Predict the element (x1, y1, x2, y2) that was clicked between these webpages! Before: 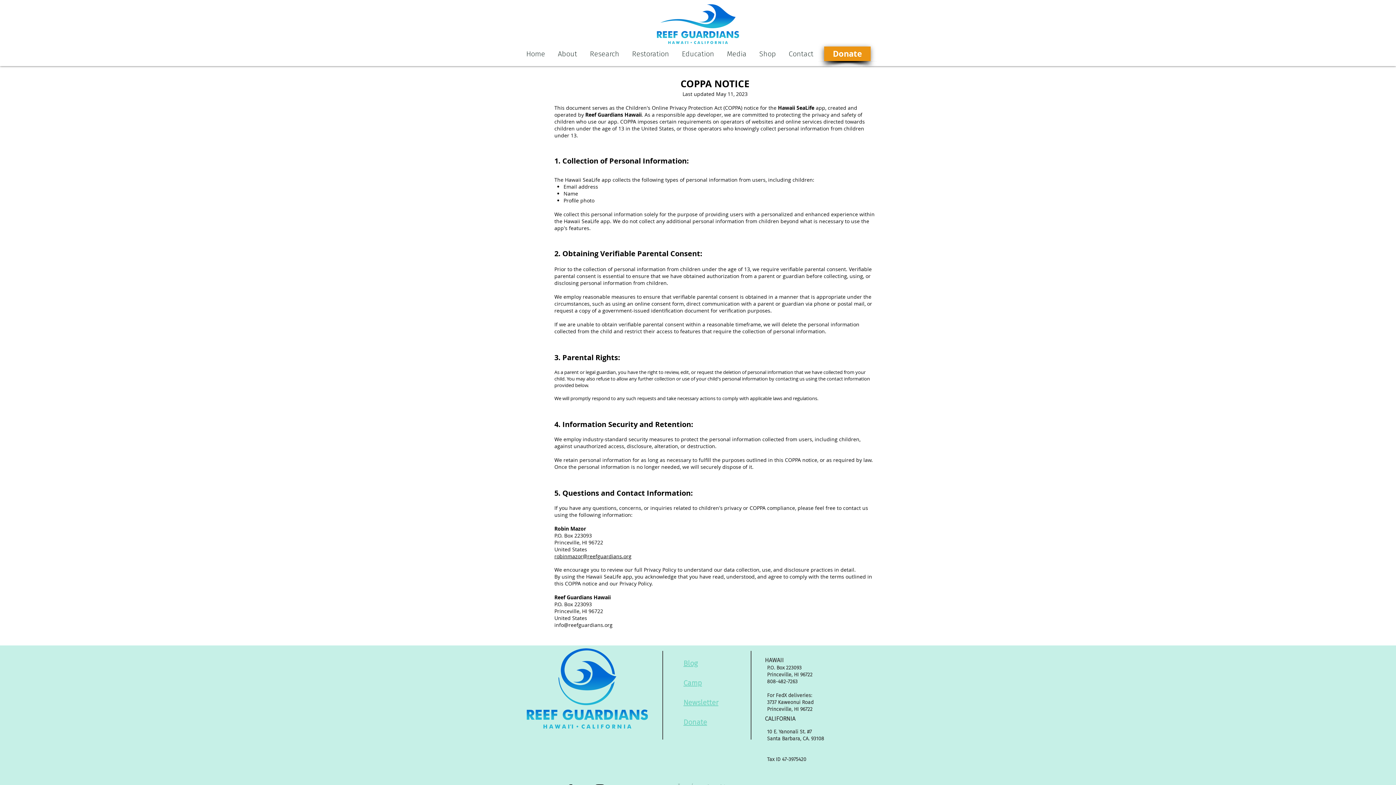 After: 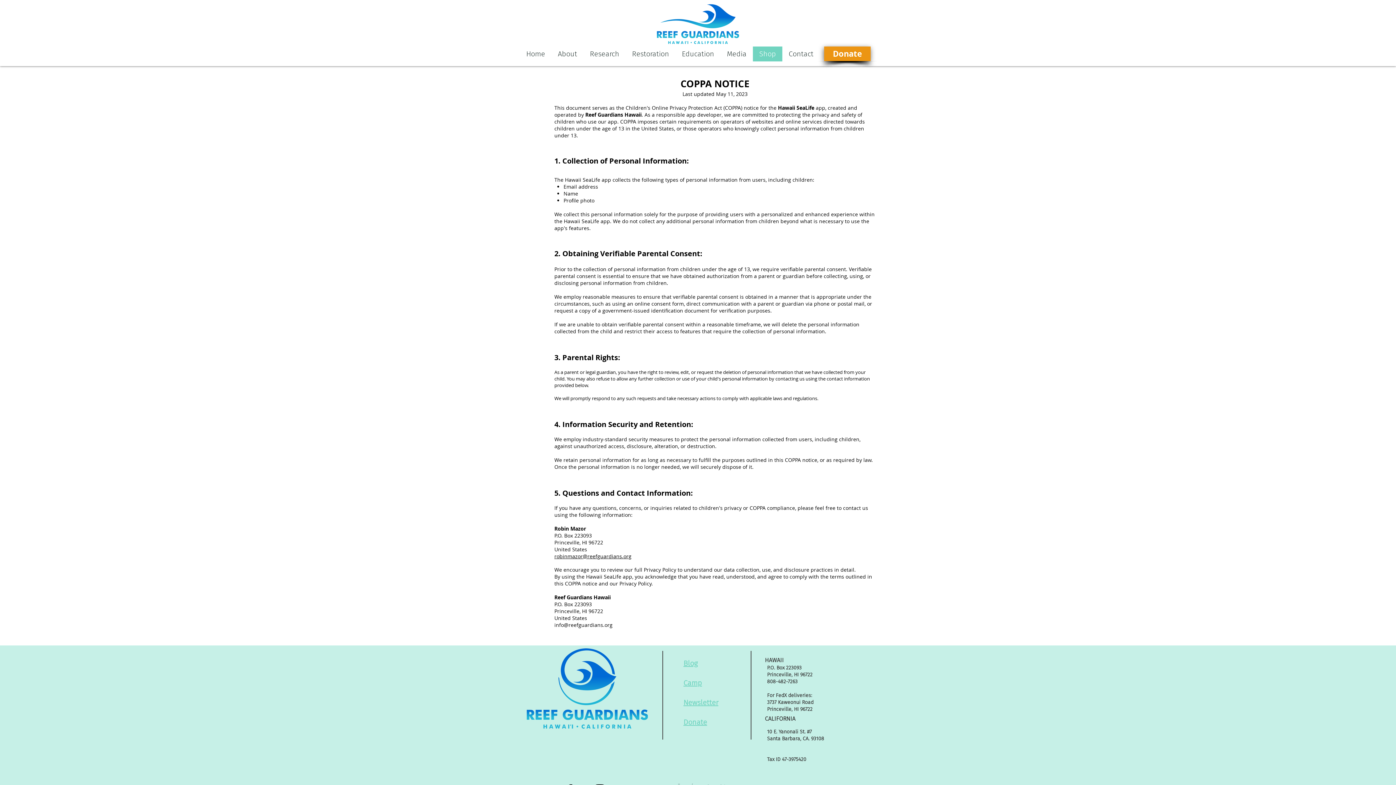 Action: label: Shop bbox: (753, 46, 782, 66)